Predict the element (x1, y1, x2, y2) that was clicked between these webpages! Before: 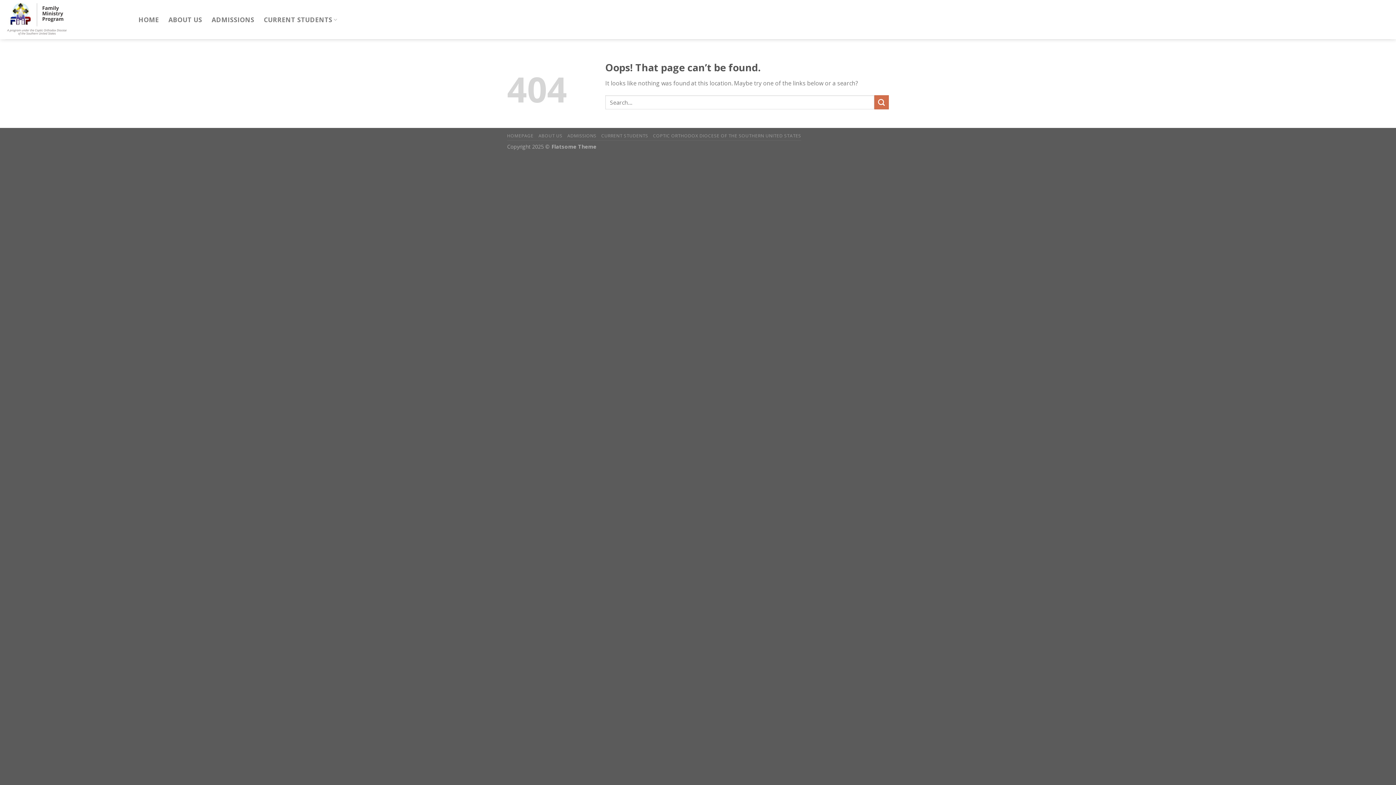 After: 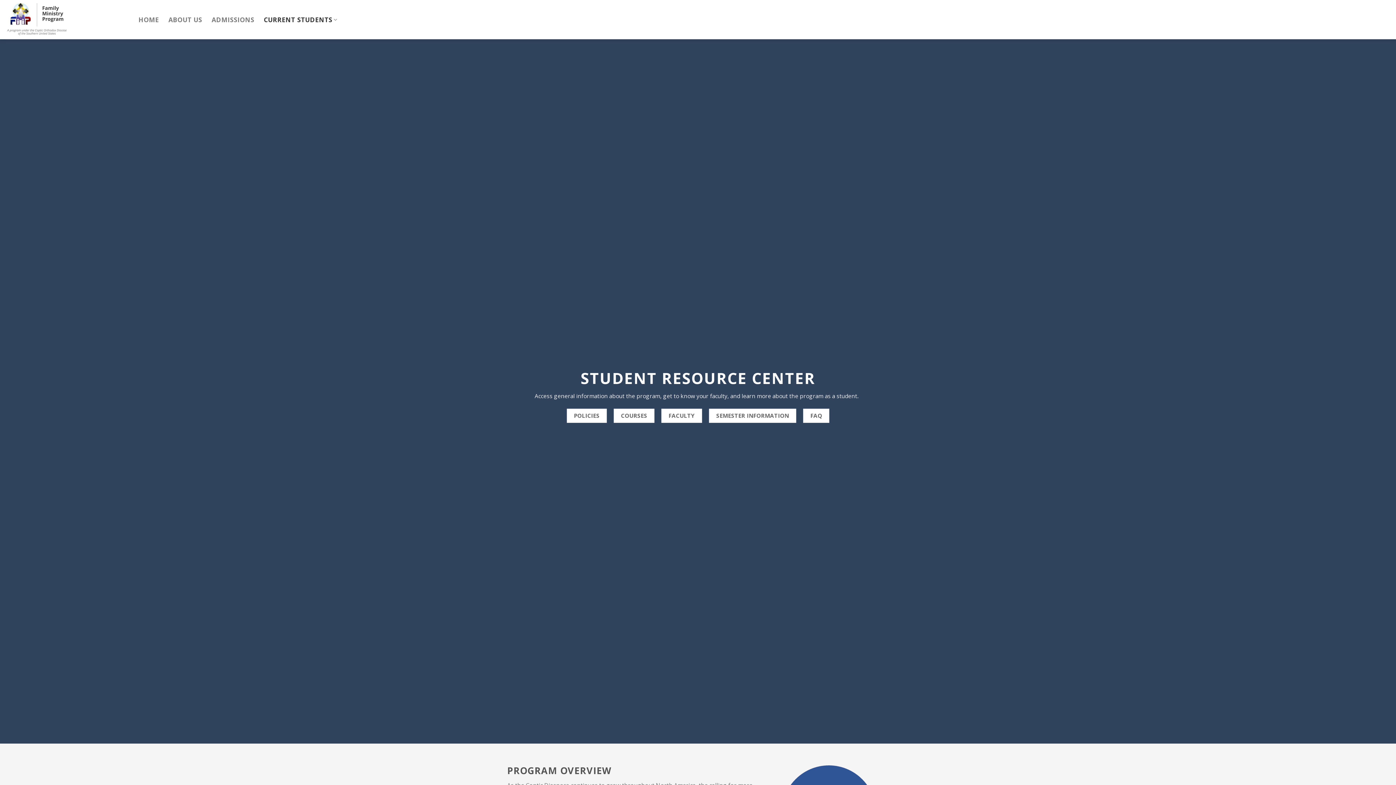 Action: bbox: (263, 12, 337, 26) label: CURRENT STUDENTS